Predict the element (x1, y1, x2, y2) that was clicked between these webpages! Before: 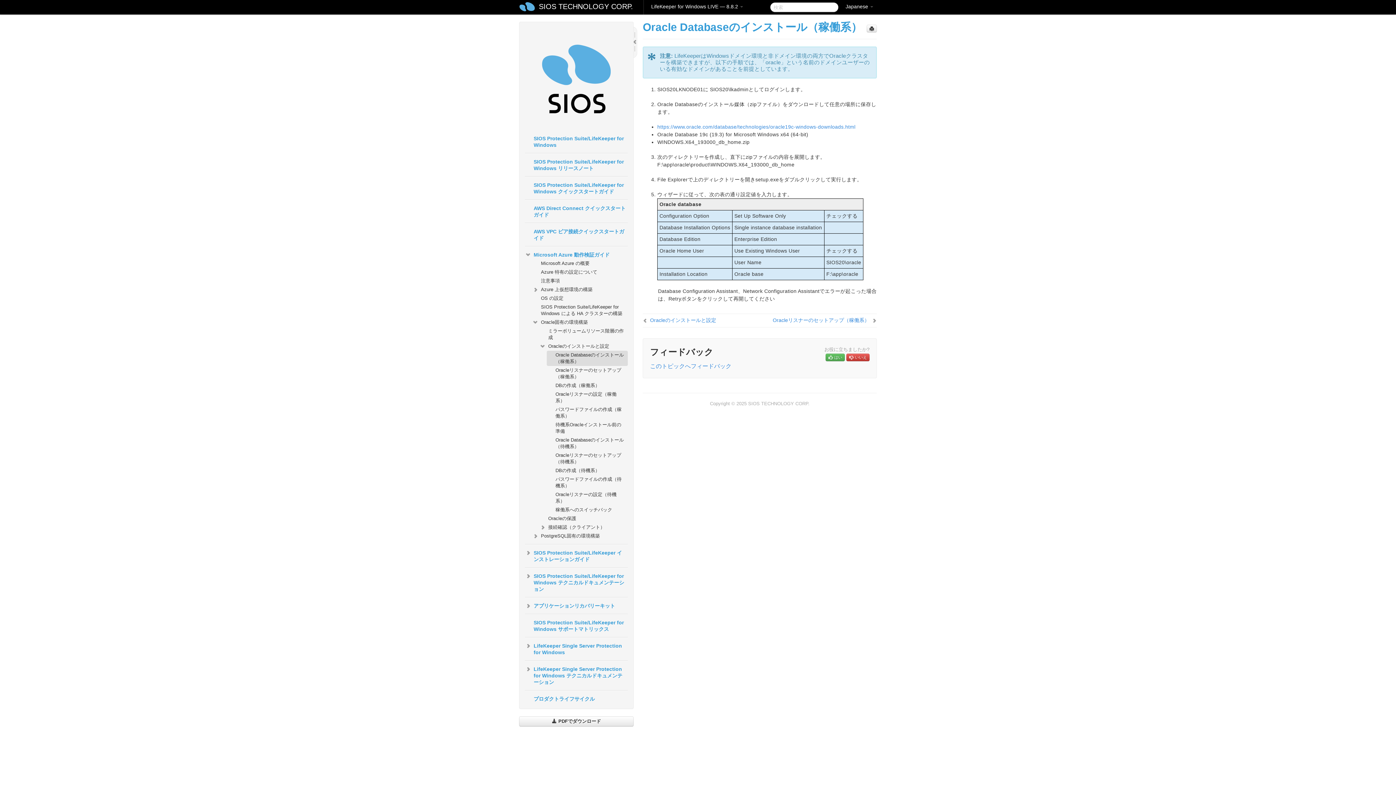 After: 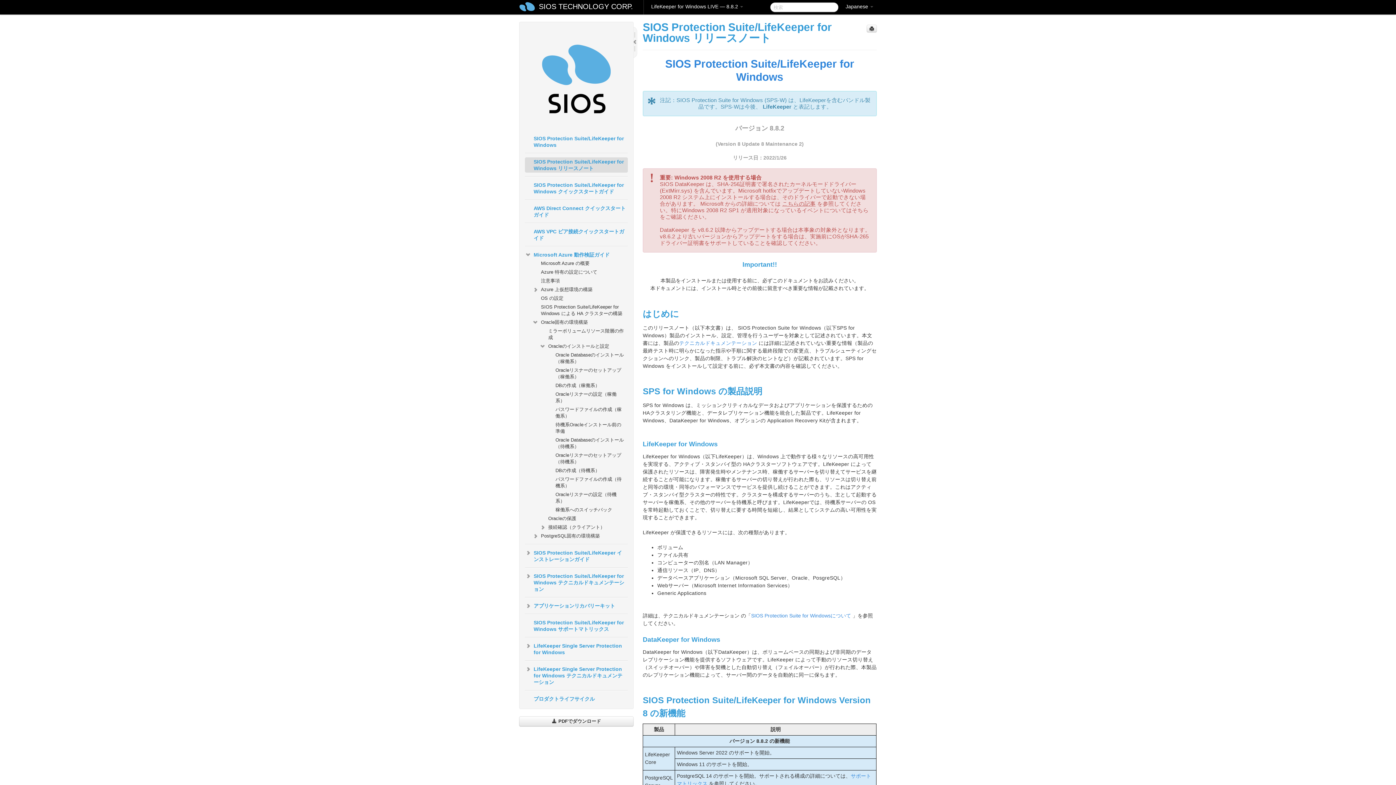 Action: label: SIOS Protection Suite/LifeKeeper for Windows リリースノート bbox: (525, 157, 627, 172)